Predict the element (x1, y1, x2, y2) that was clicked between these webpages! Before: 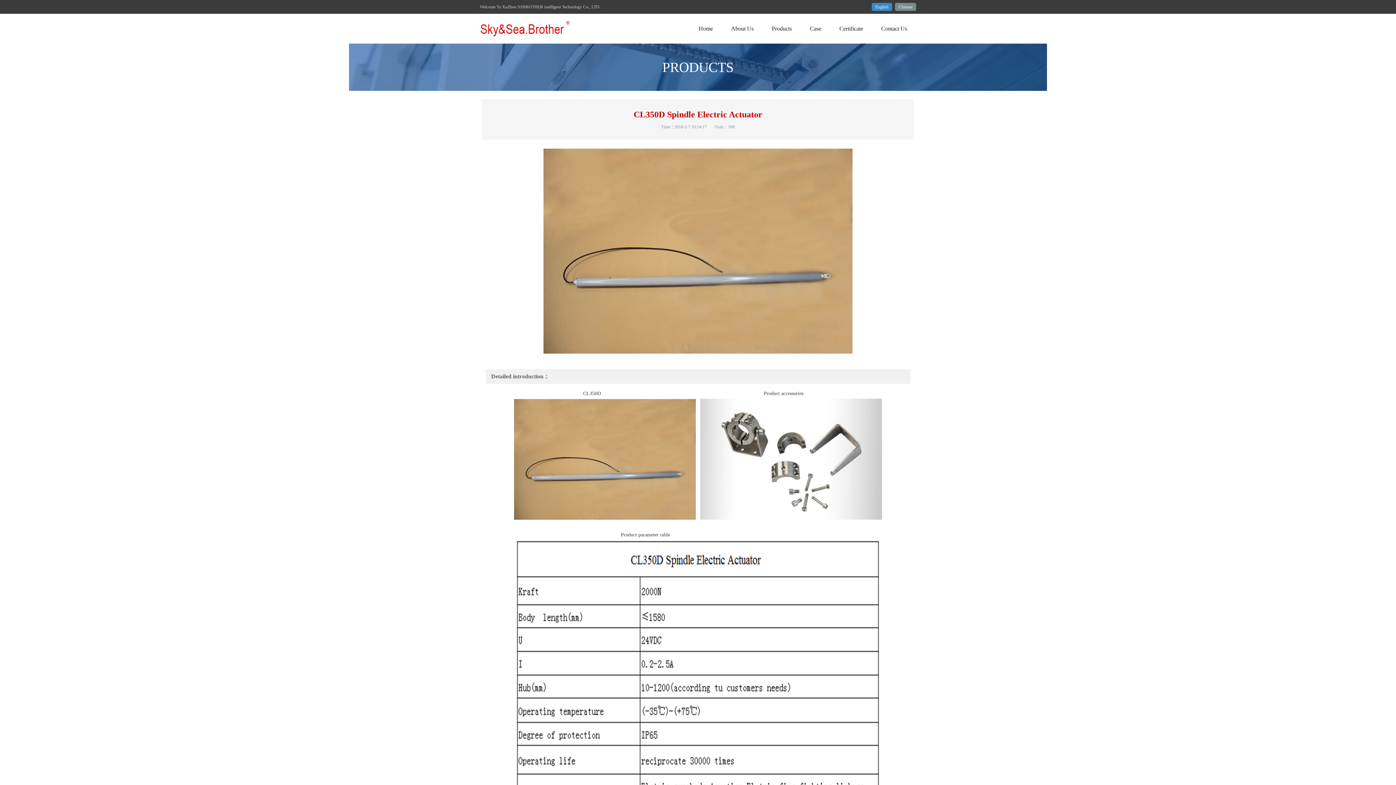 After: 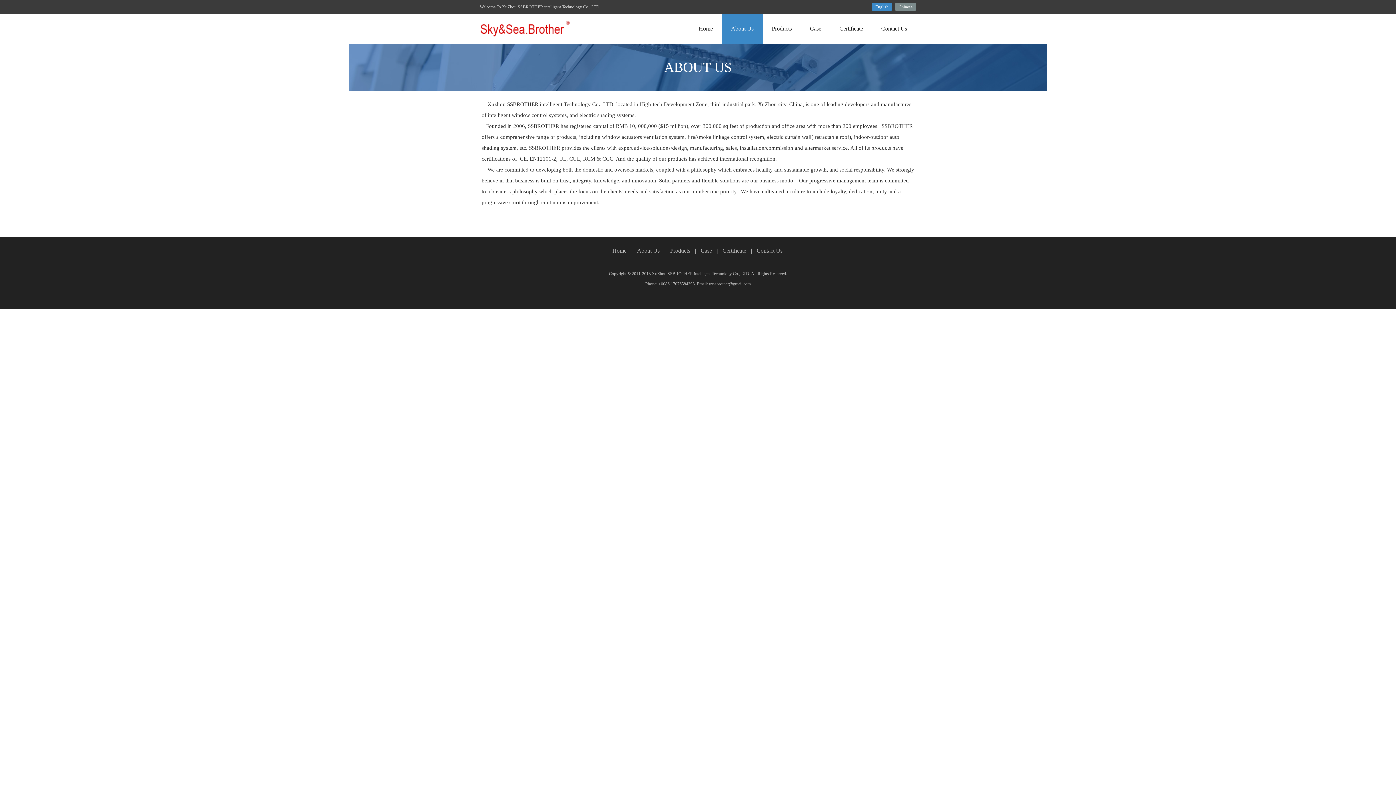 Action: label: About Us bbox: (722, 13, 762, 43)